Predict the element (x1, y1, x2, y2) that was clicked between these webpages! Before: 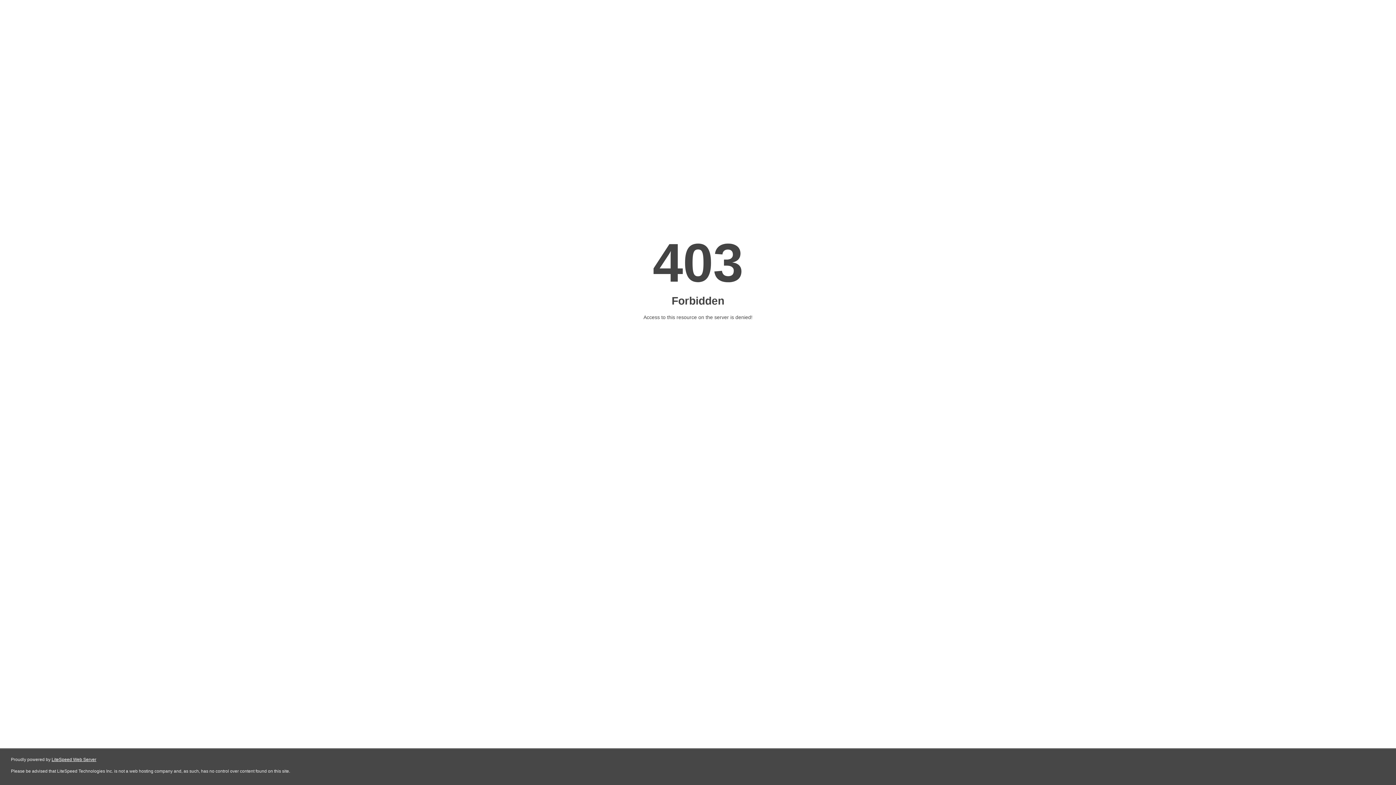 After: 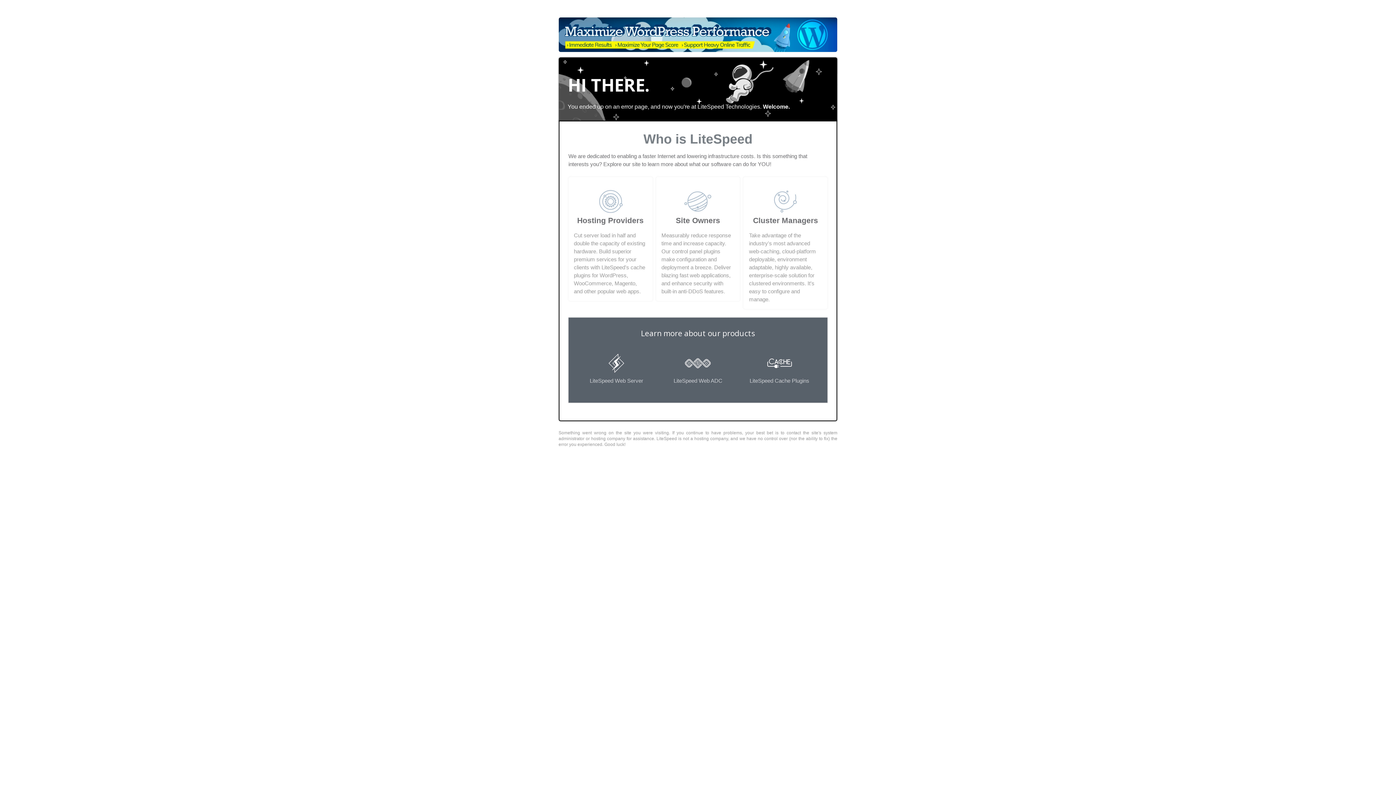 Action: label: LiteSpeed Web Server bbox: (51, 757, 96, 762)